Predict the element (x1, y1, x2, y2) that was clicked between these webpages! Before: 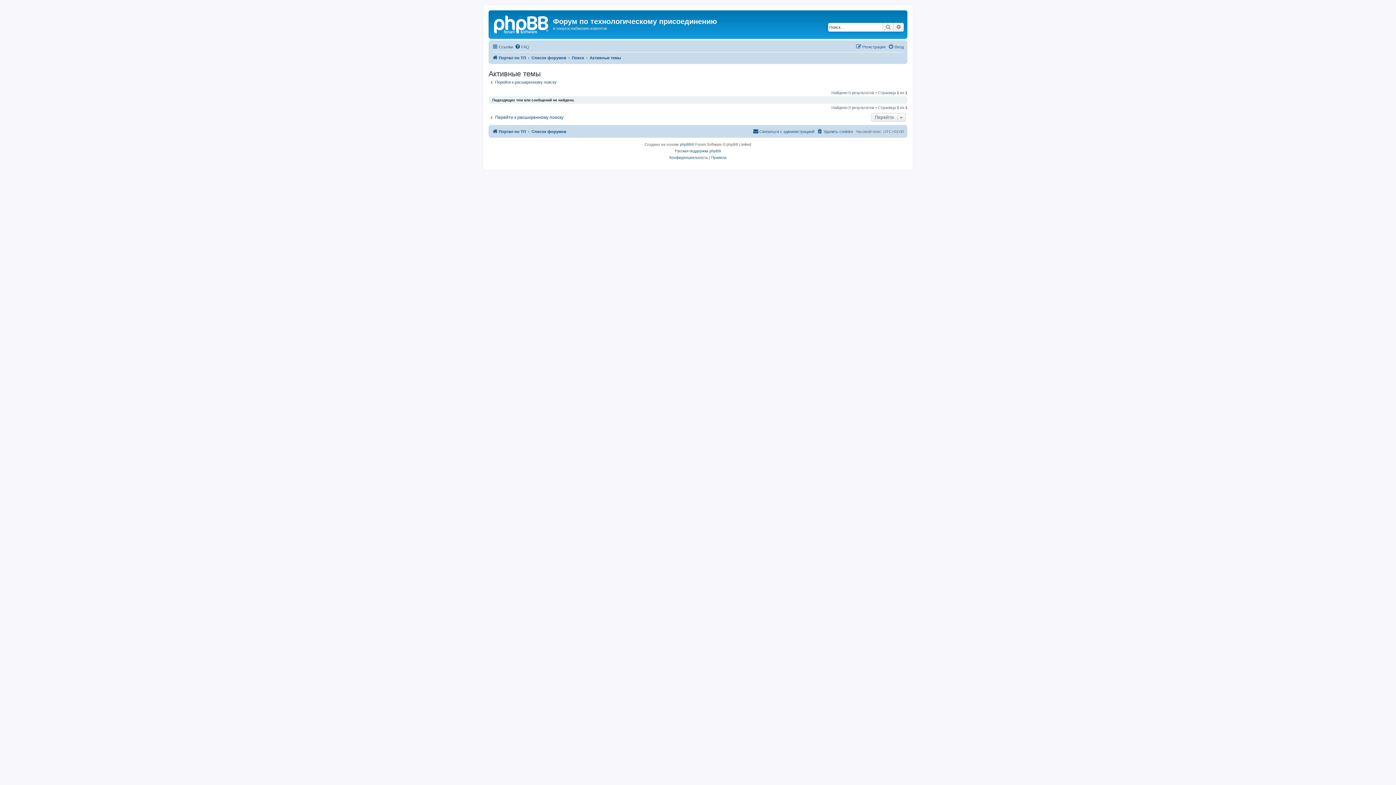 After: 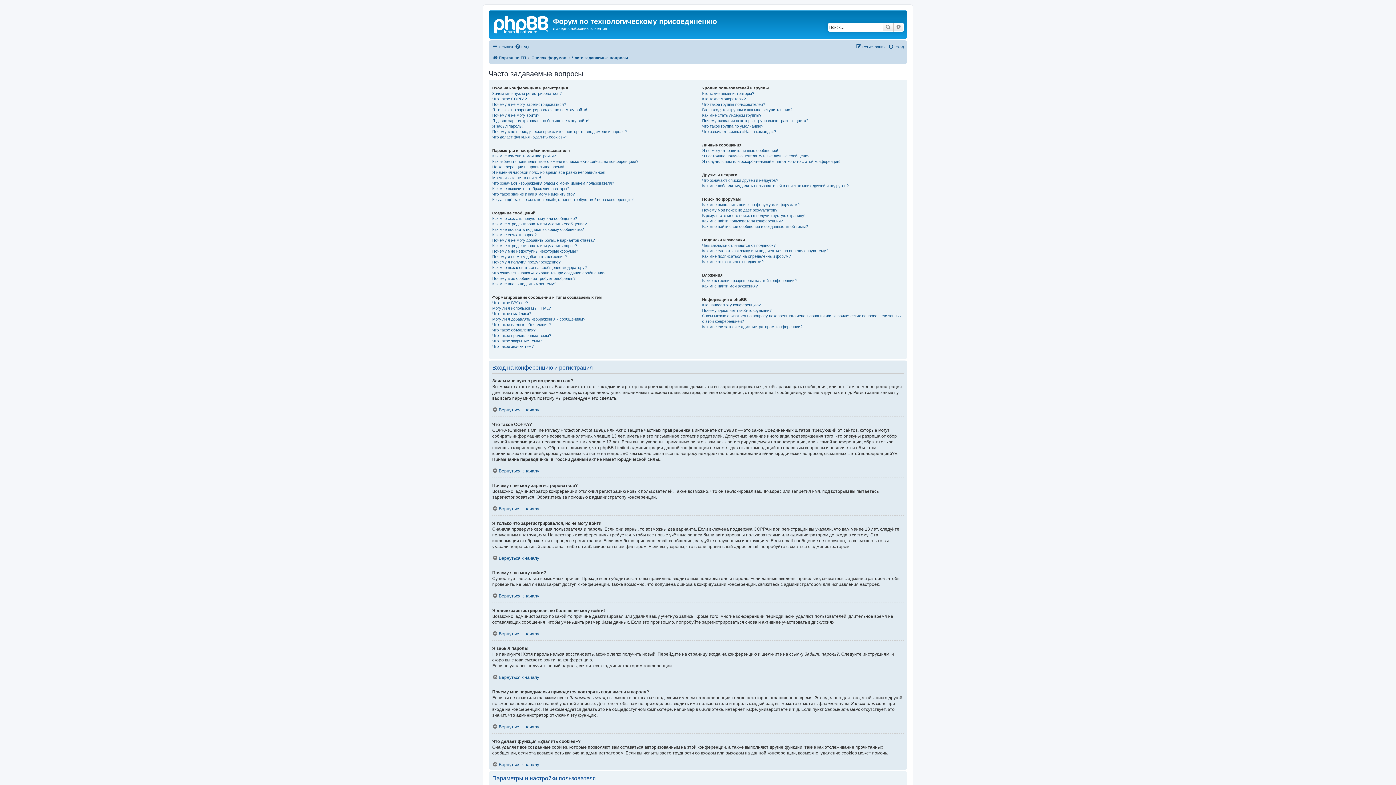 Action: label: FAQ bbox: (514, 42, 529, 51)